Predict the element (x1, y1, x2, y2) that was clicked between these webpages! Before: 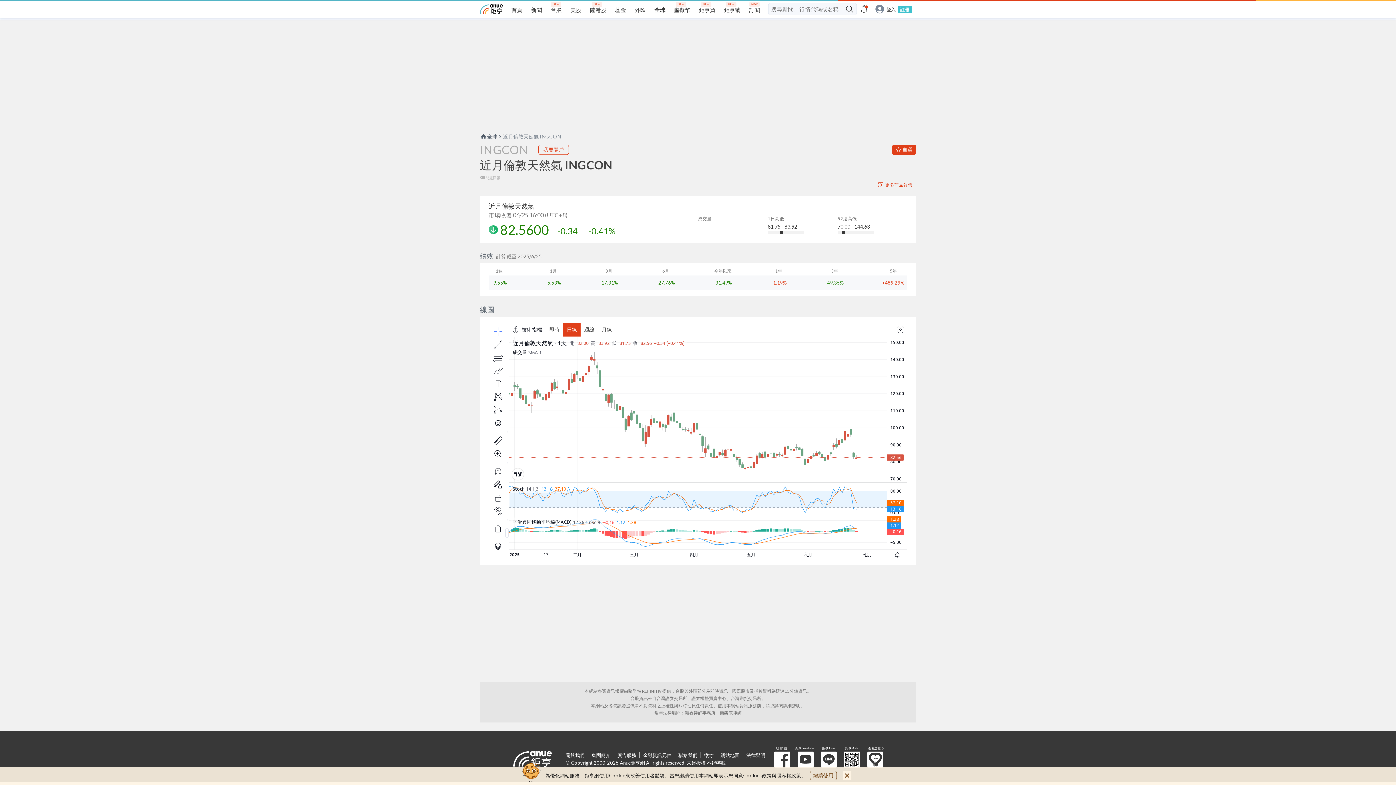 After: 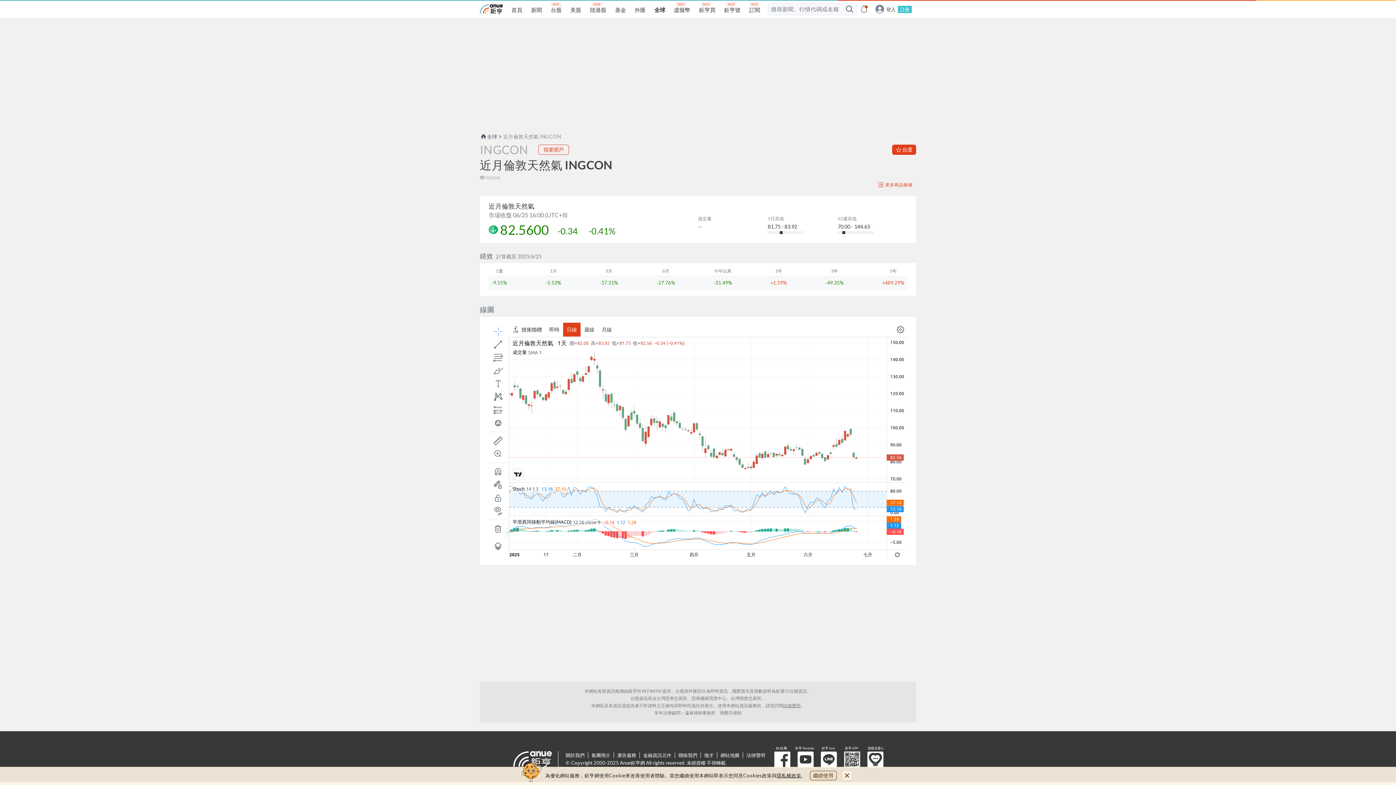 Action: bbox: (742, 752, 765, 758) label: 法律聲明